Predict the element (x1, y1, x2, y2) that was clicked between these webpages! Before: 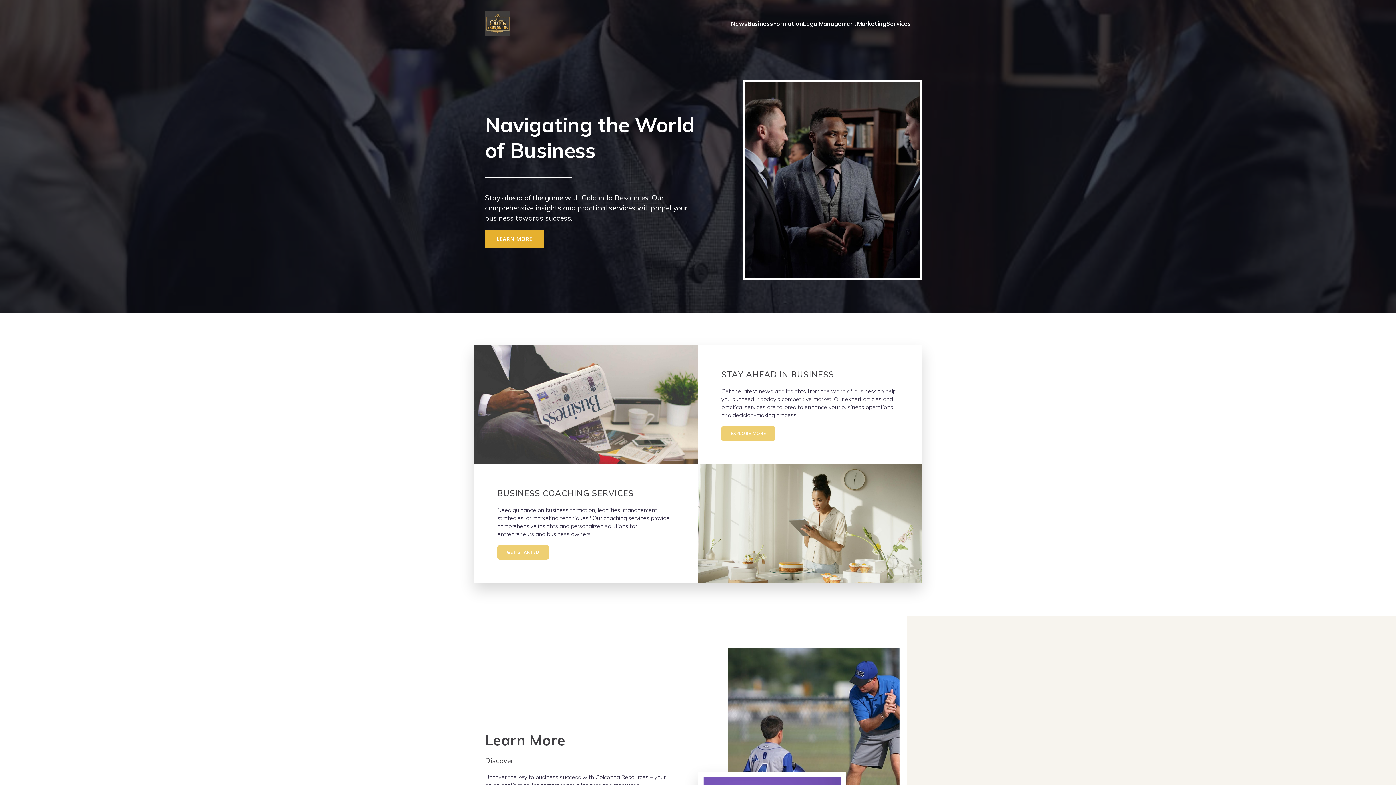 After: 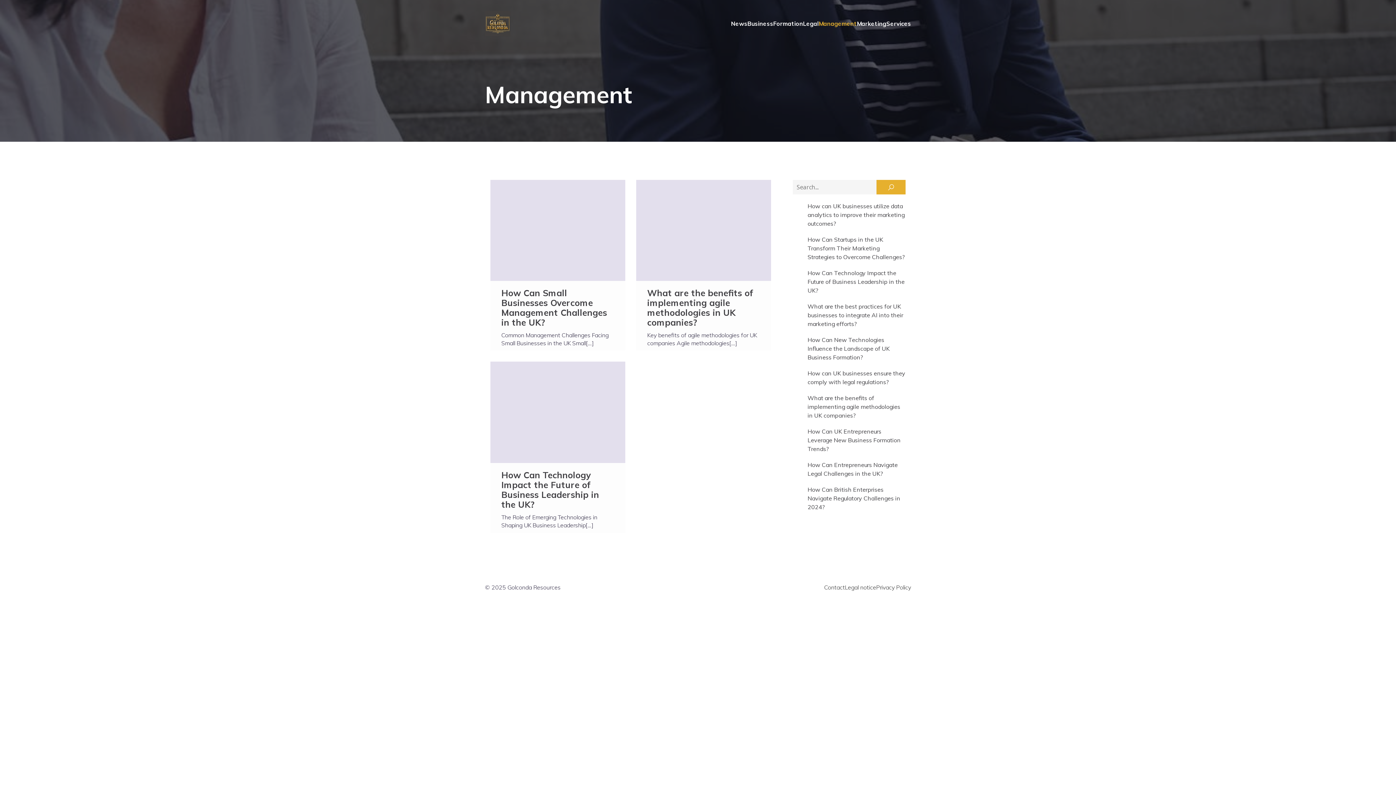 Action: label: Management bbox: (818, 15, 857, 31)